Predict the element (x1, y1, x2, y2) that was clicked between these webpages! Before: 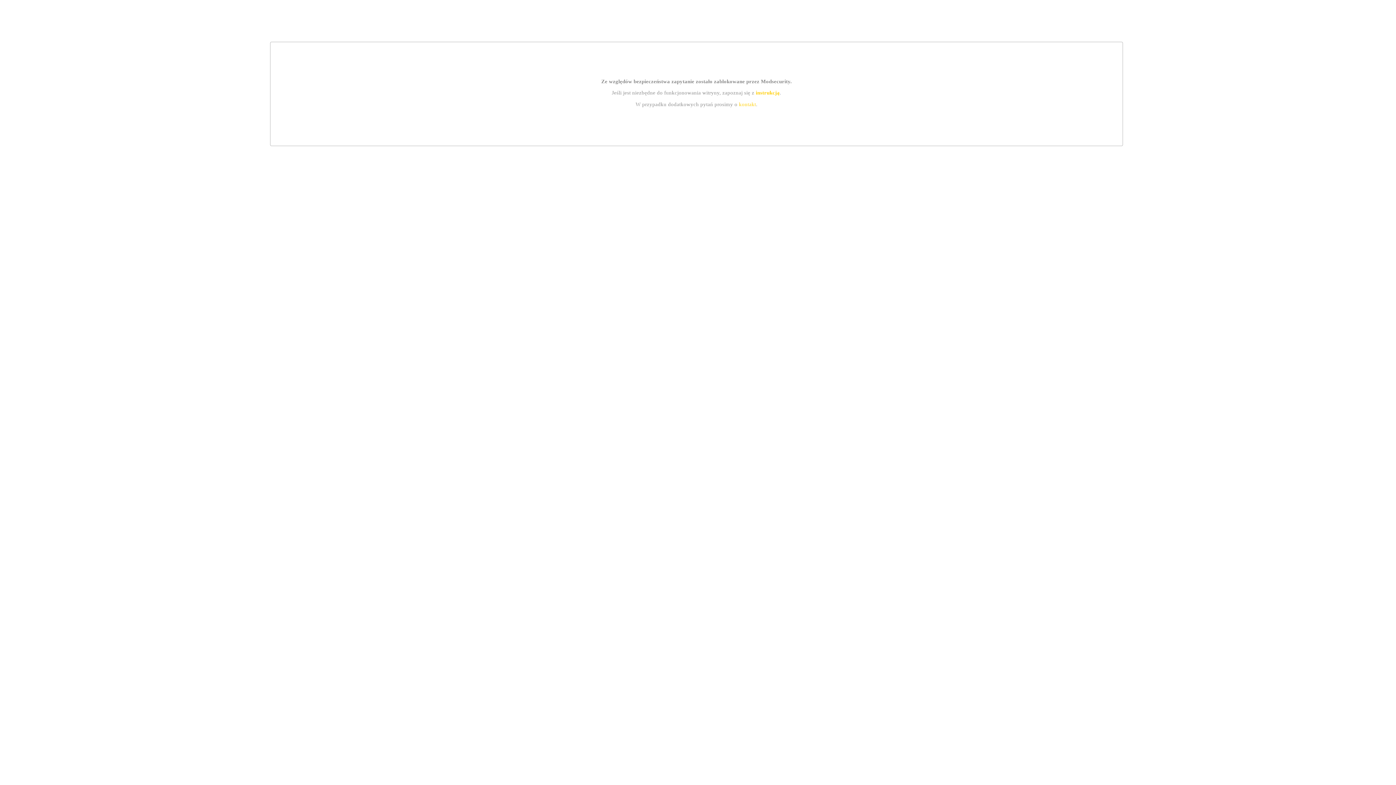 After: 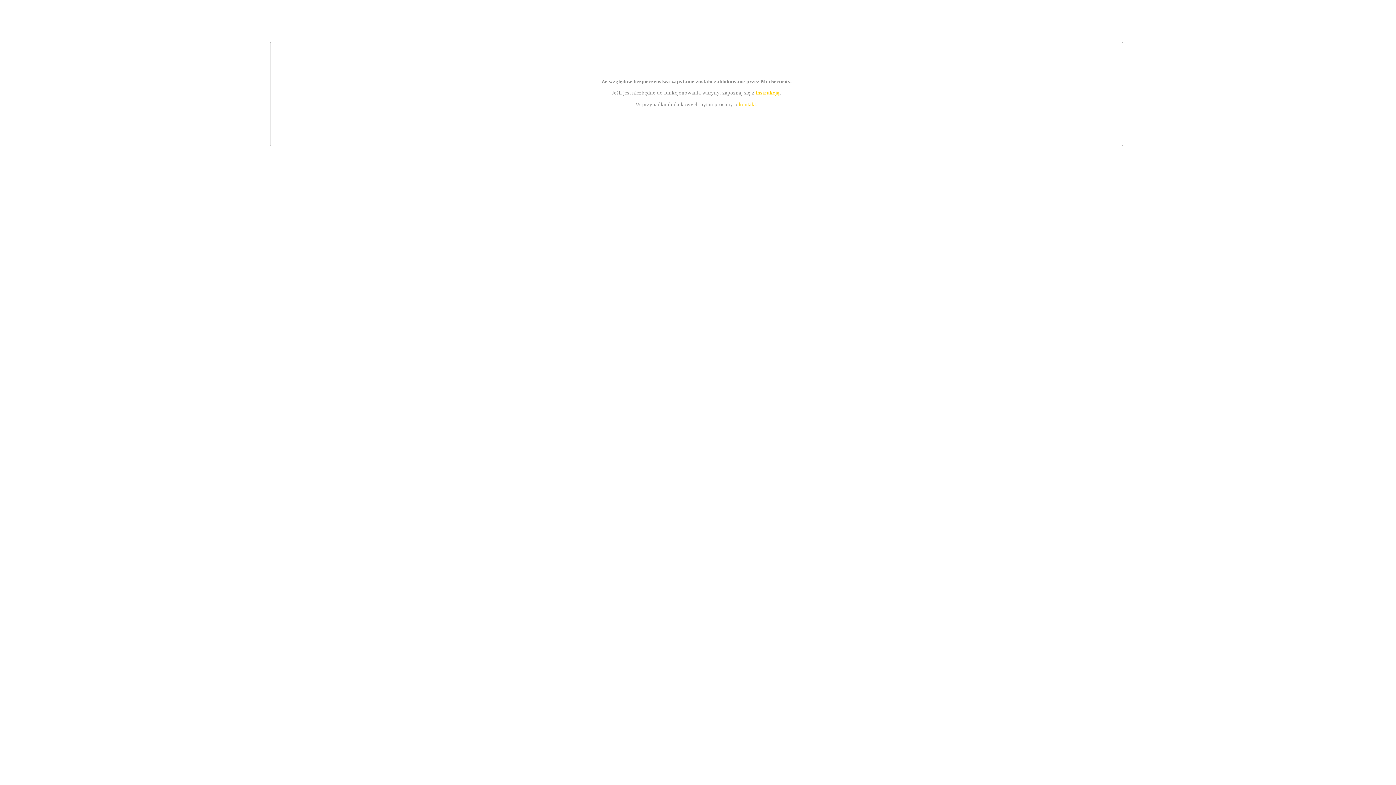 Action: bbox: (739, 101, 756, 107) label: kontakt